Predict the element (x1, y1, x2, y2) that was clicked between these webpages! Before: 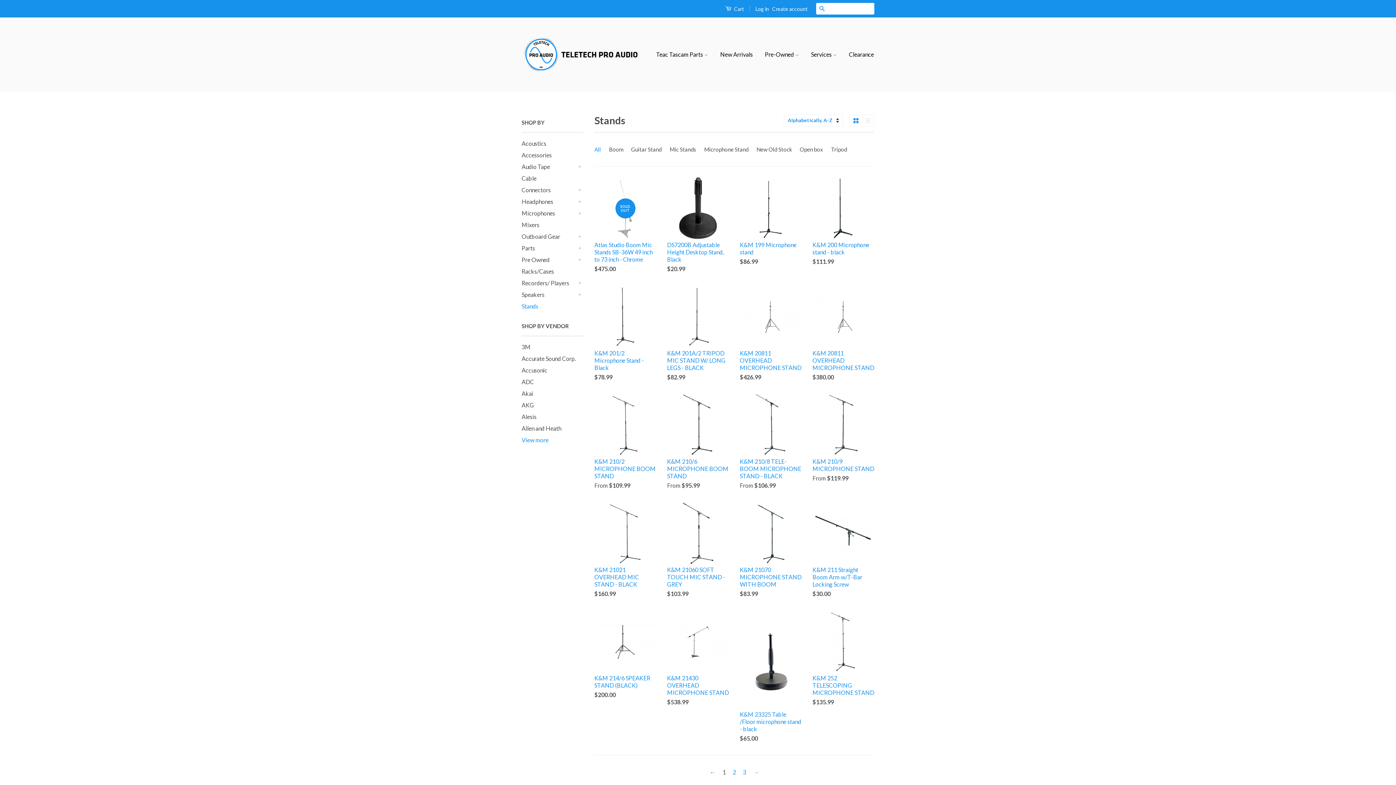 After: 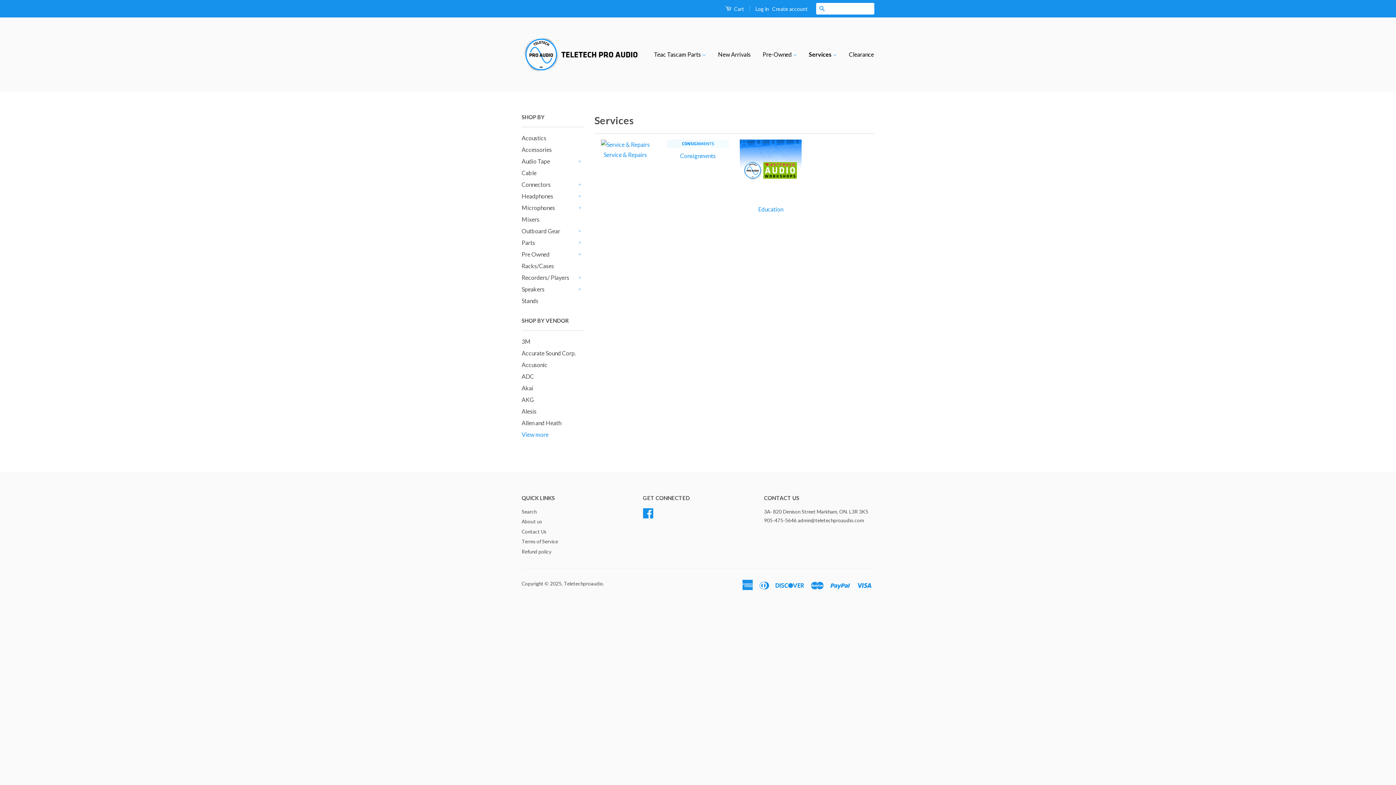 Action: label: Services  bbox: (805, 44, 842, 65)